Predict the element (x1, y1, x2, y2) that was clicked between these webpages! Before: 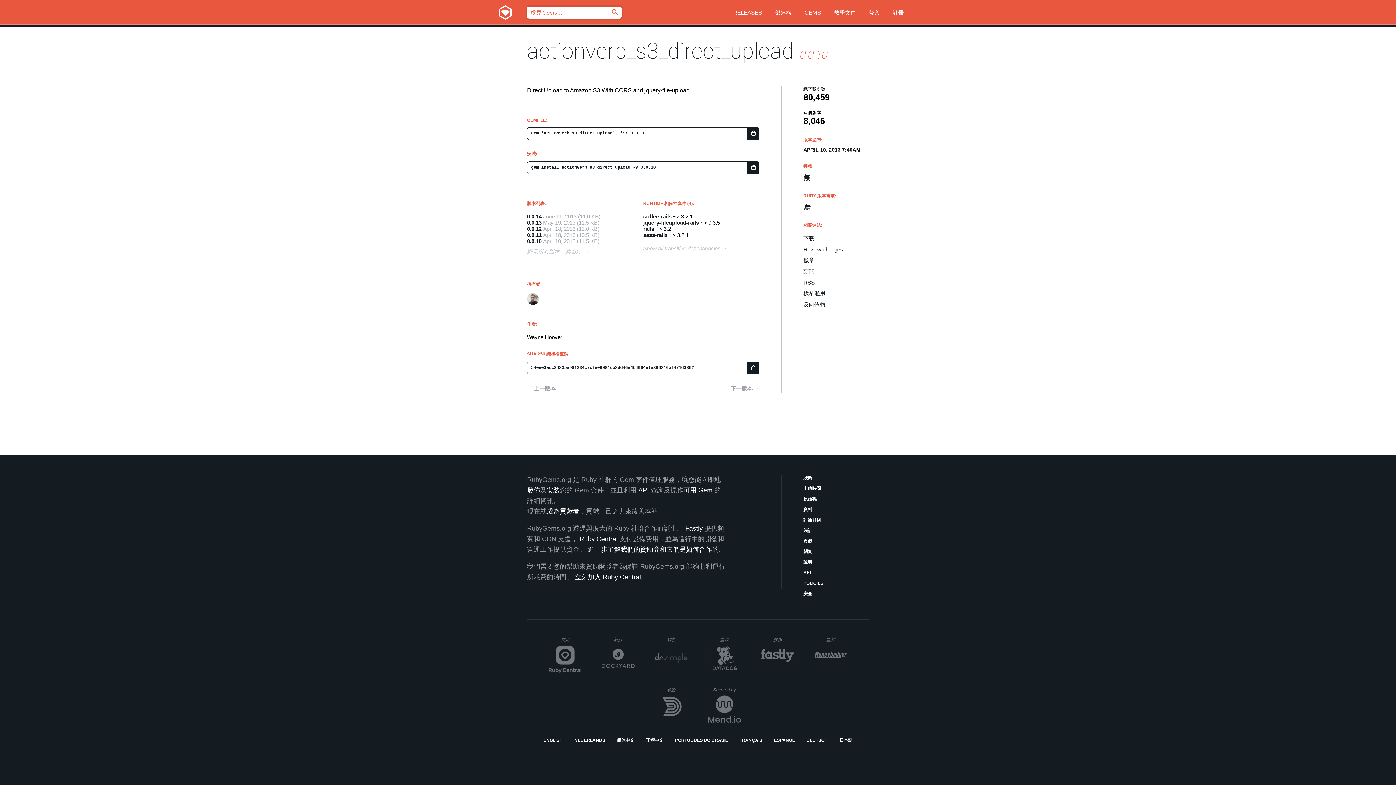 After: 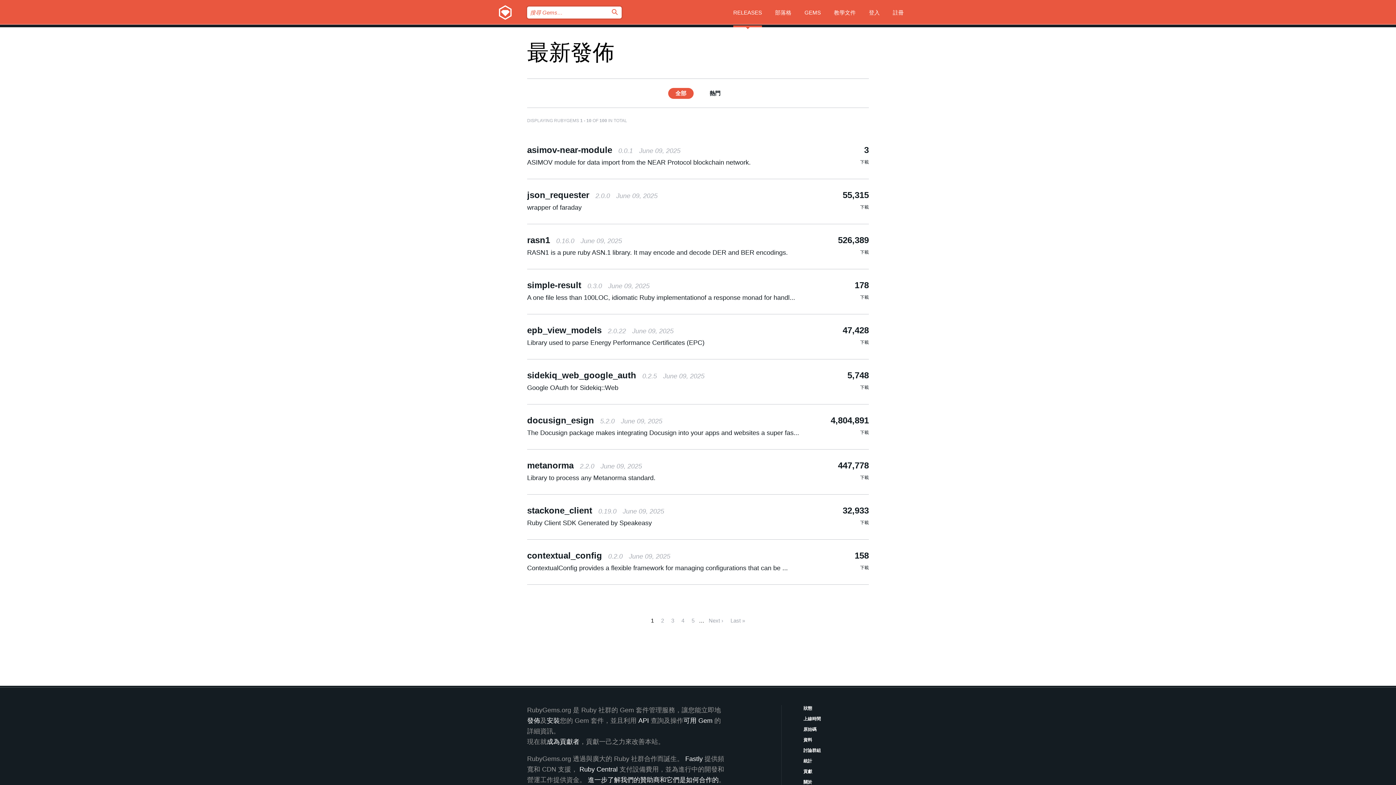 Action: label: RELEASES bbox: (733, 0, 762, 27)